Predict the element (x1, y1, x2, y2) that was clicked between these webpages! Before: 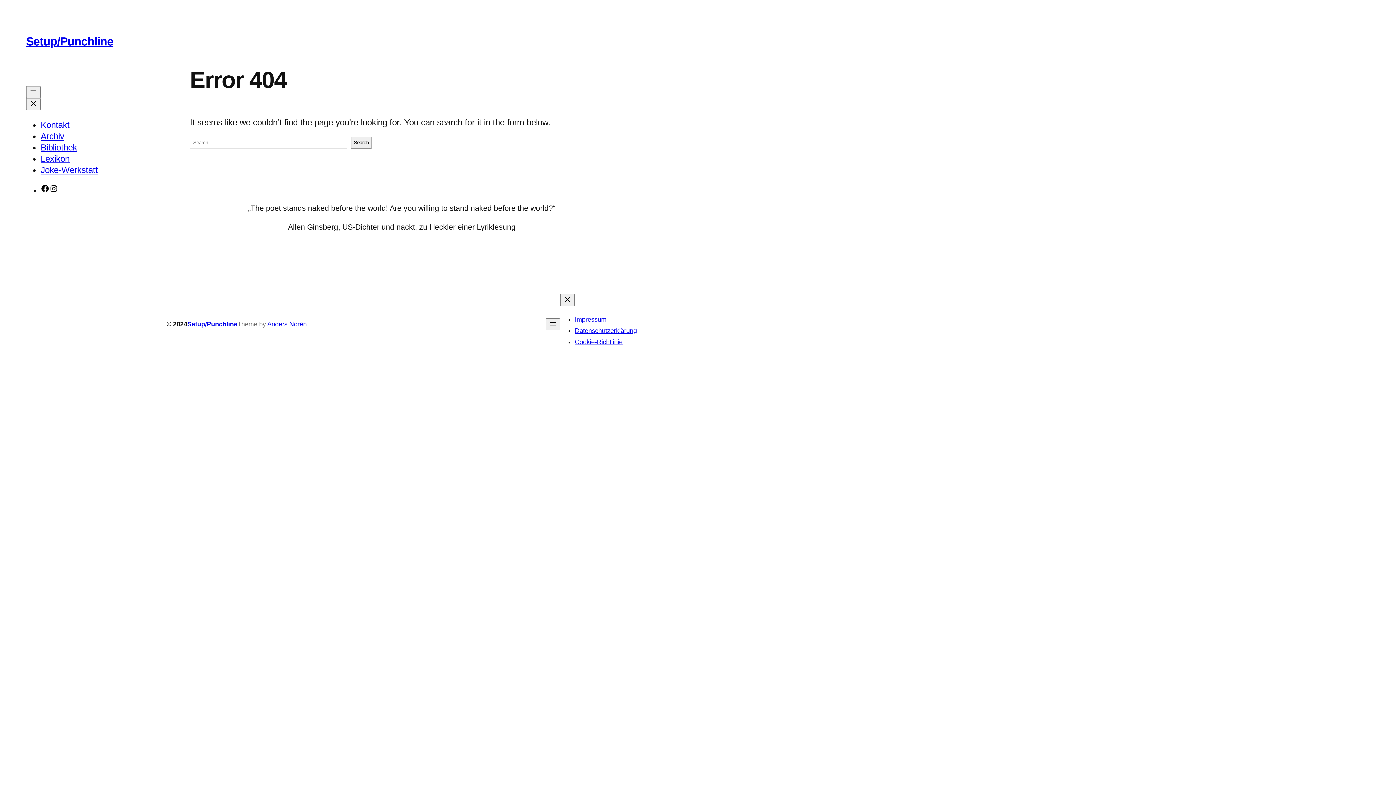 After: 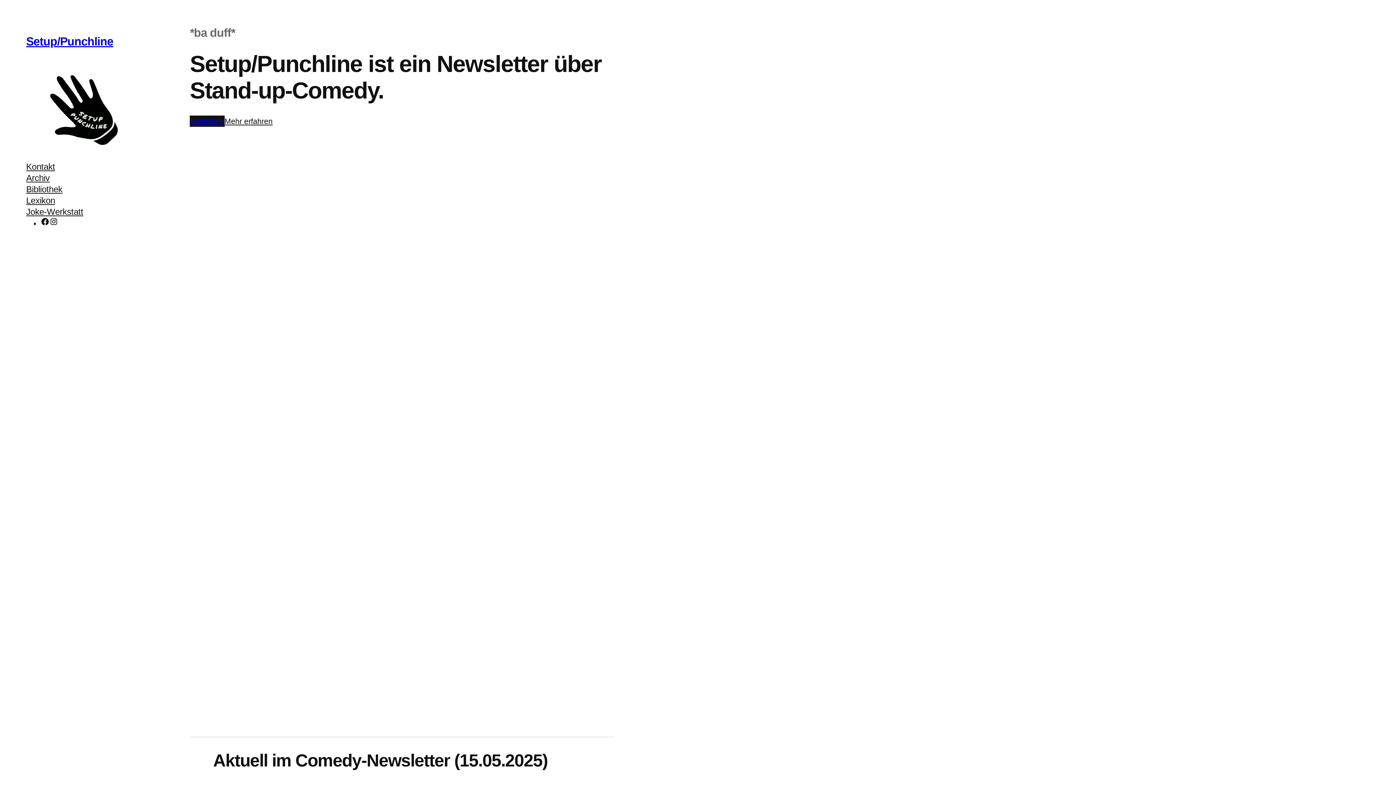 Action: label: Setup/Punchline bbox: (187, 320, 237, 327)